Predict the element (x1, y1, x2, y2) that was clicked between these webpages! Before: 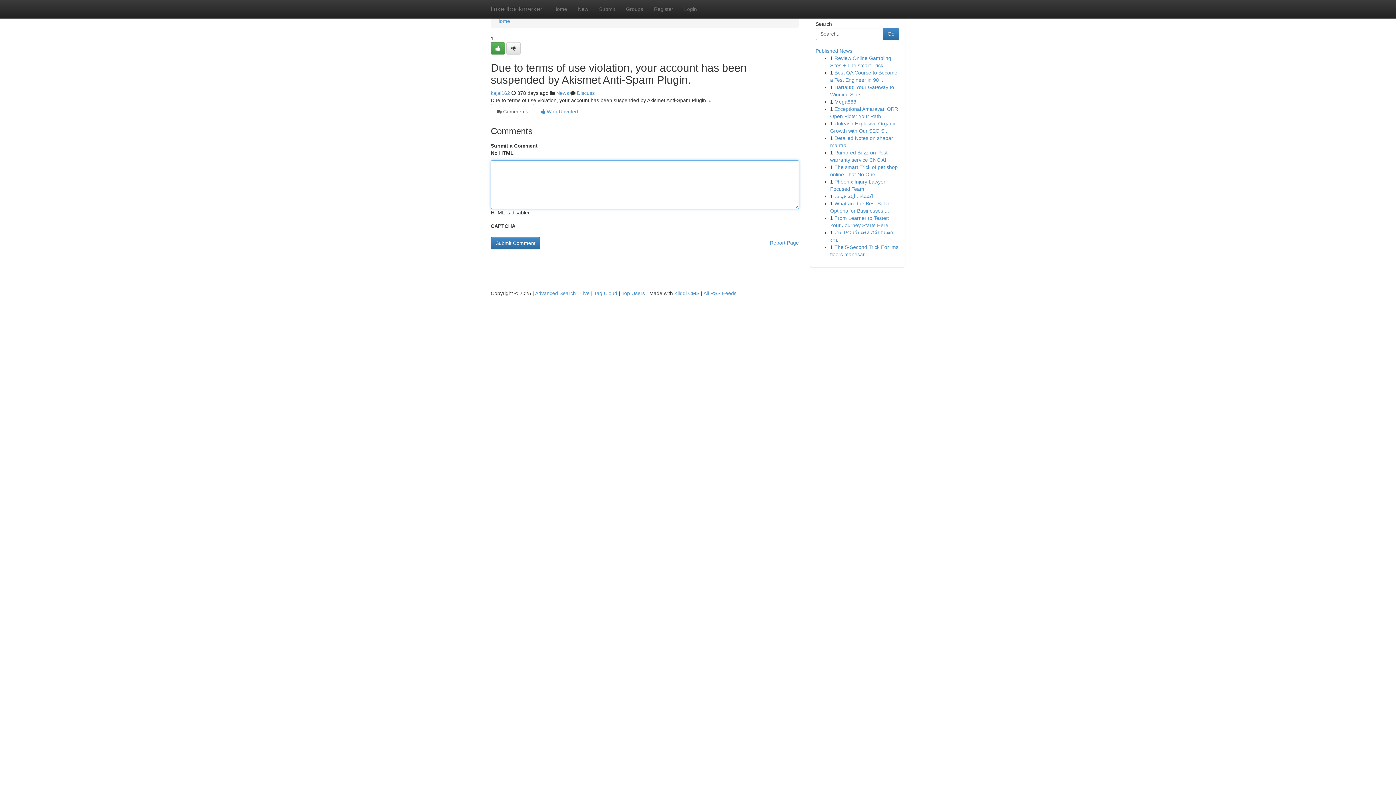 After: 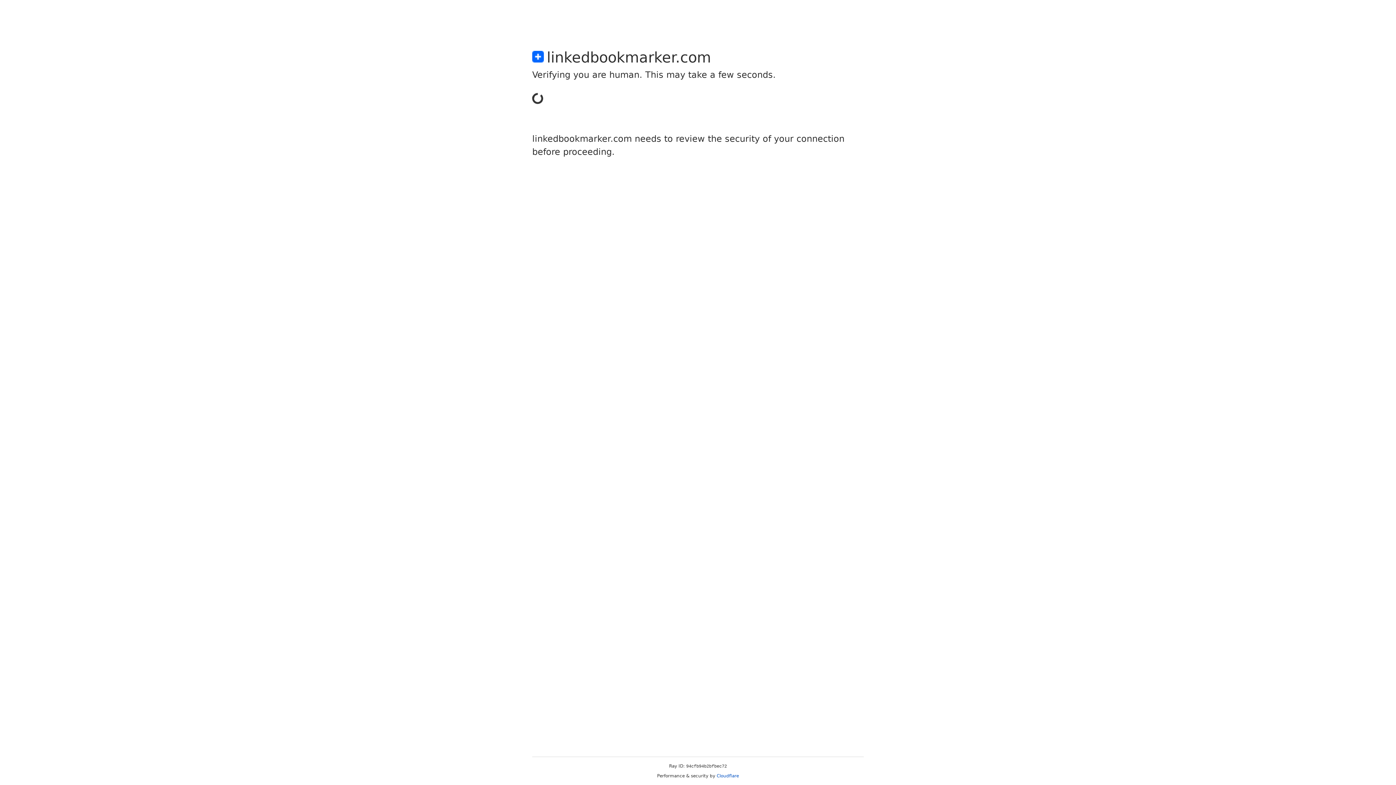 Action: label: Submit bbox: (593, 0, 620, 18)